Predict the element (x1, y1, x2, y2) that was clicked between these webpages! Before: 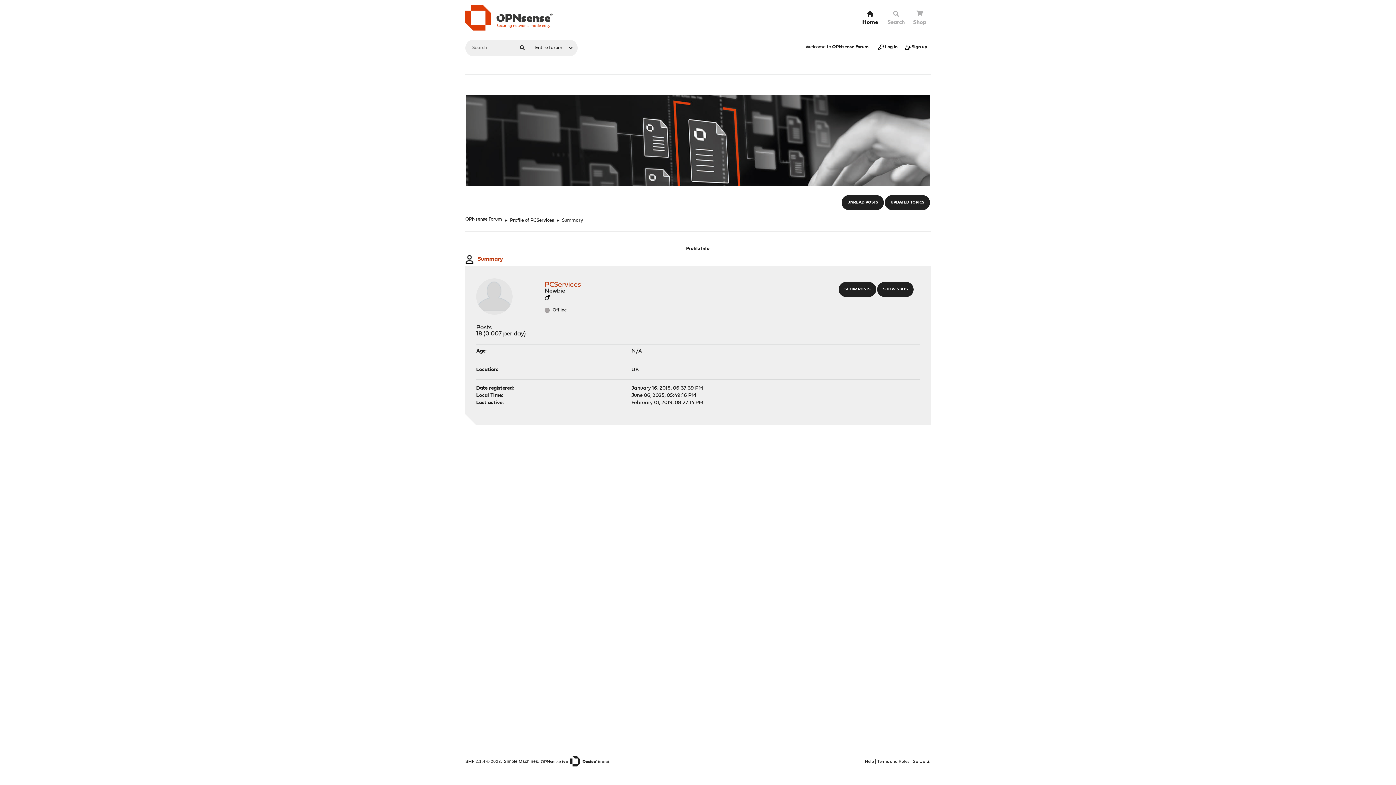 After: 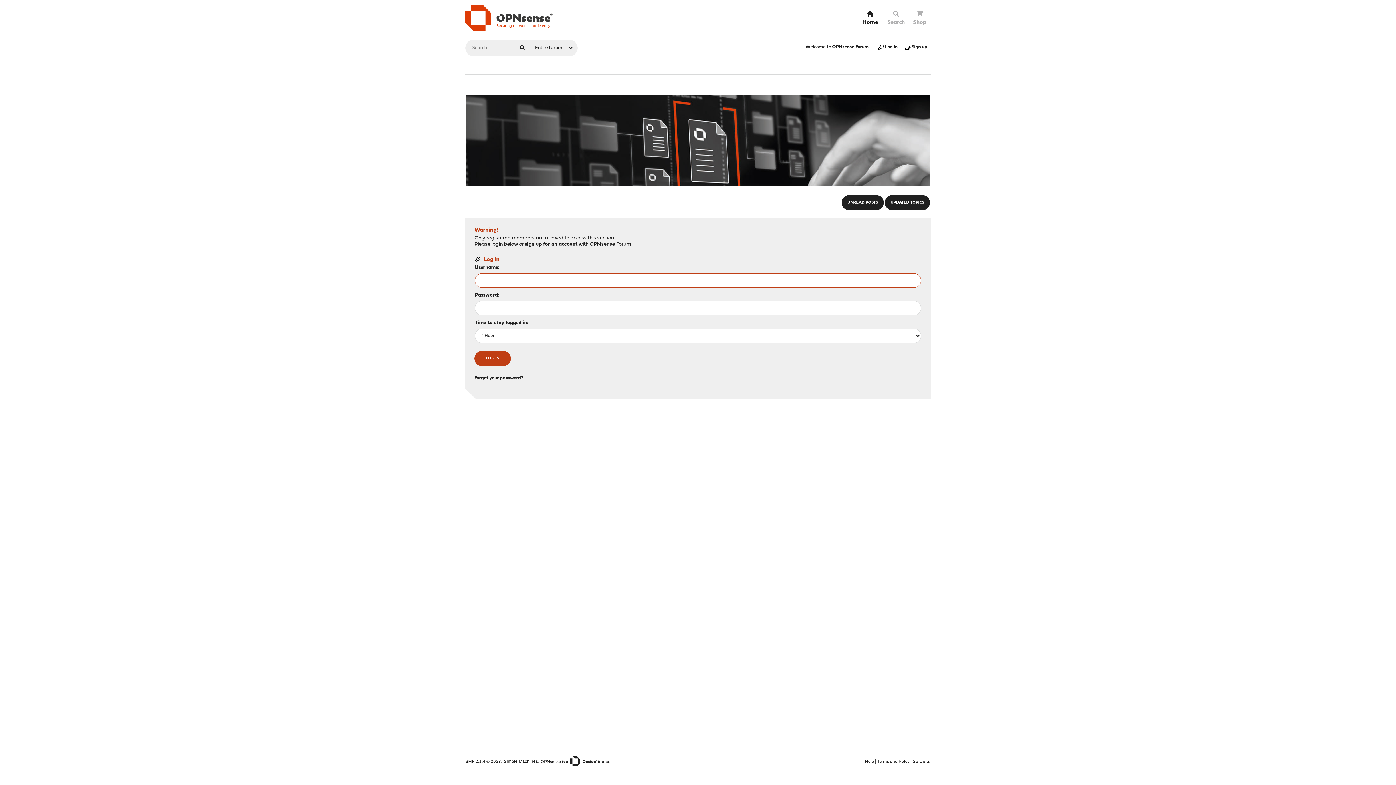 Action: label: UPDATED TOPICS bbox: (885, 195, 930, 210)